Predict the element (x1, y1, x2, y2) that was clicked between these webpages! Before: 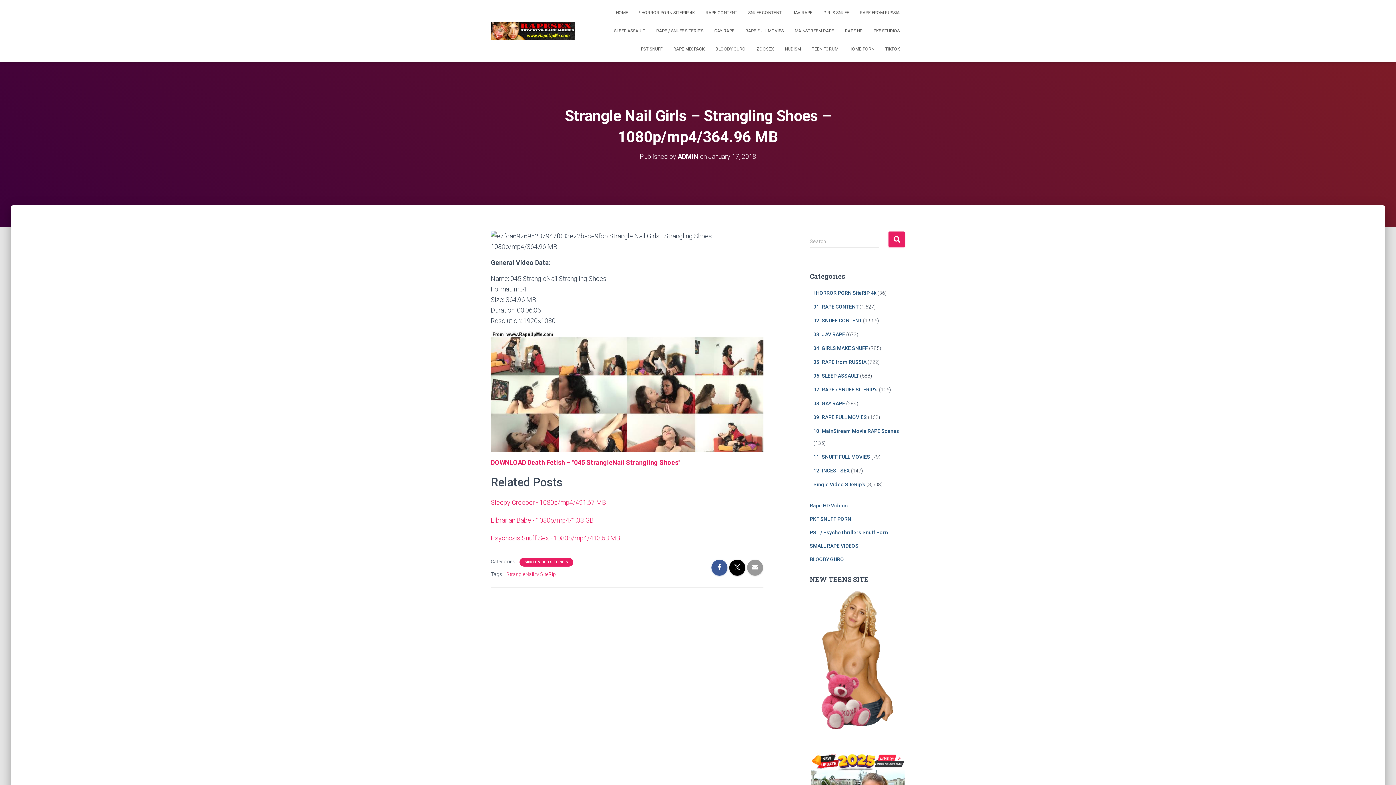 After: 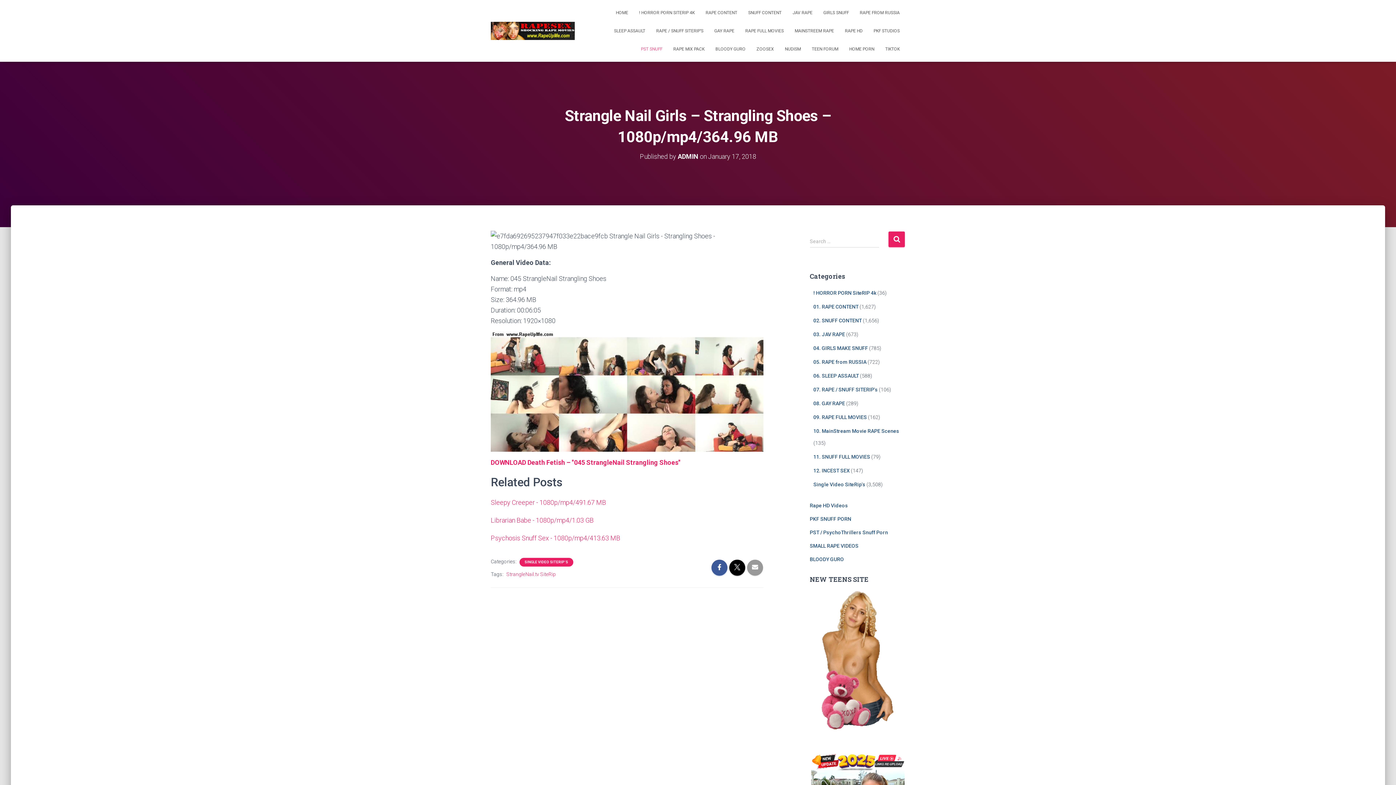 Action: label: PST SNUFF bbox: (635, 40, 668, 58)